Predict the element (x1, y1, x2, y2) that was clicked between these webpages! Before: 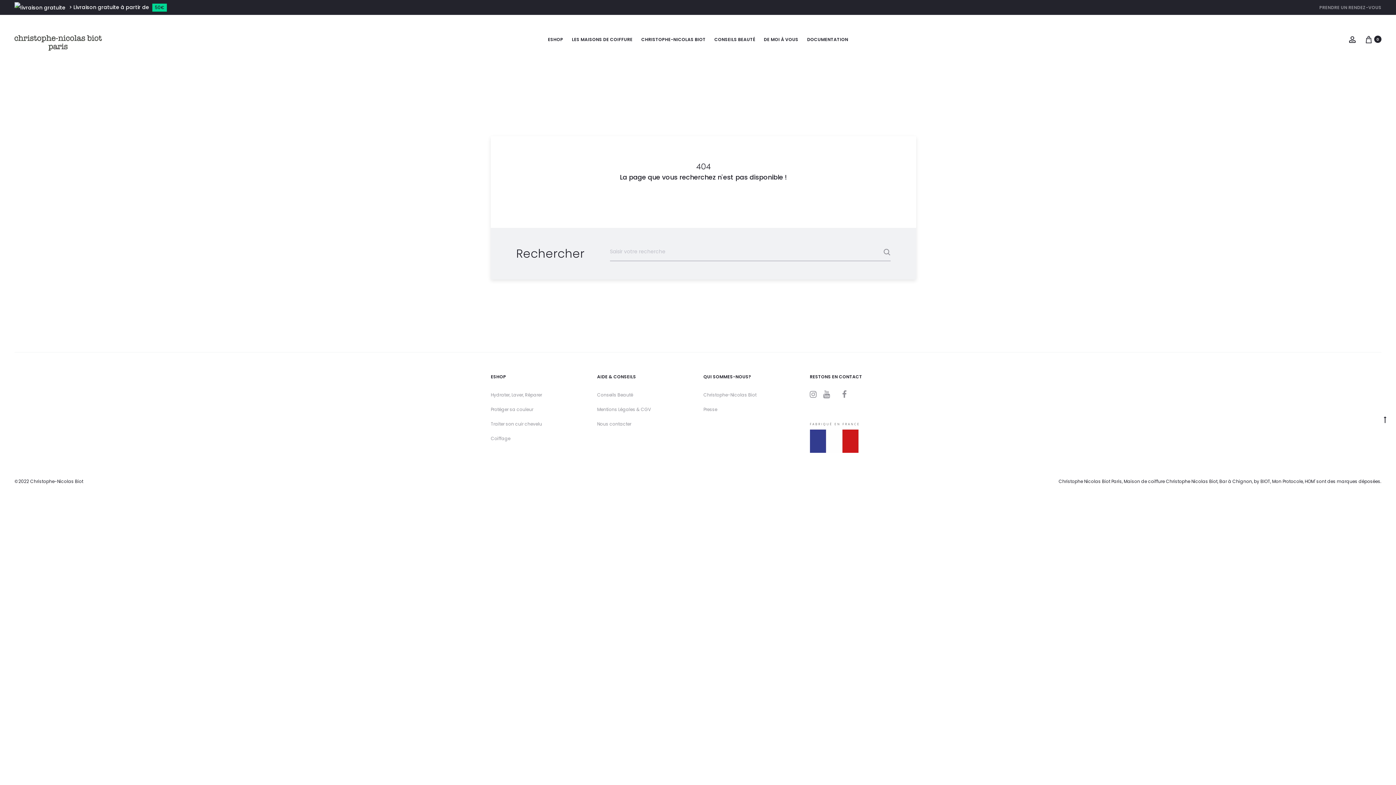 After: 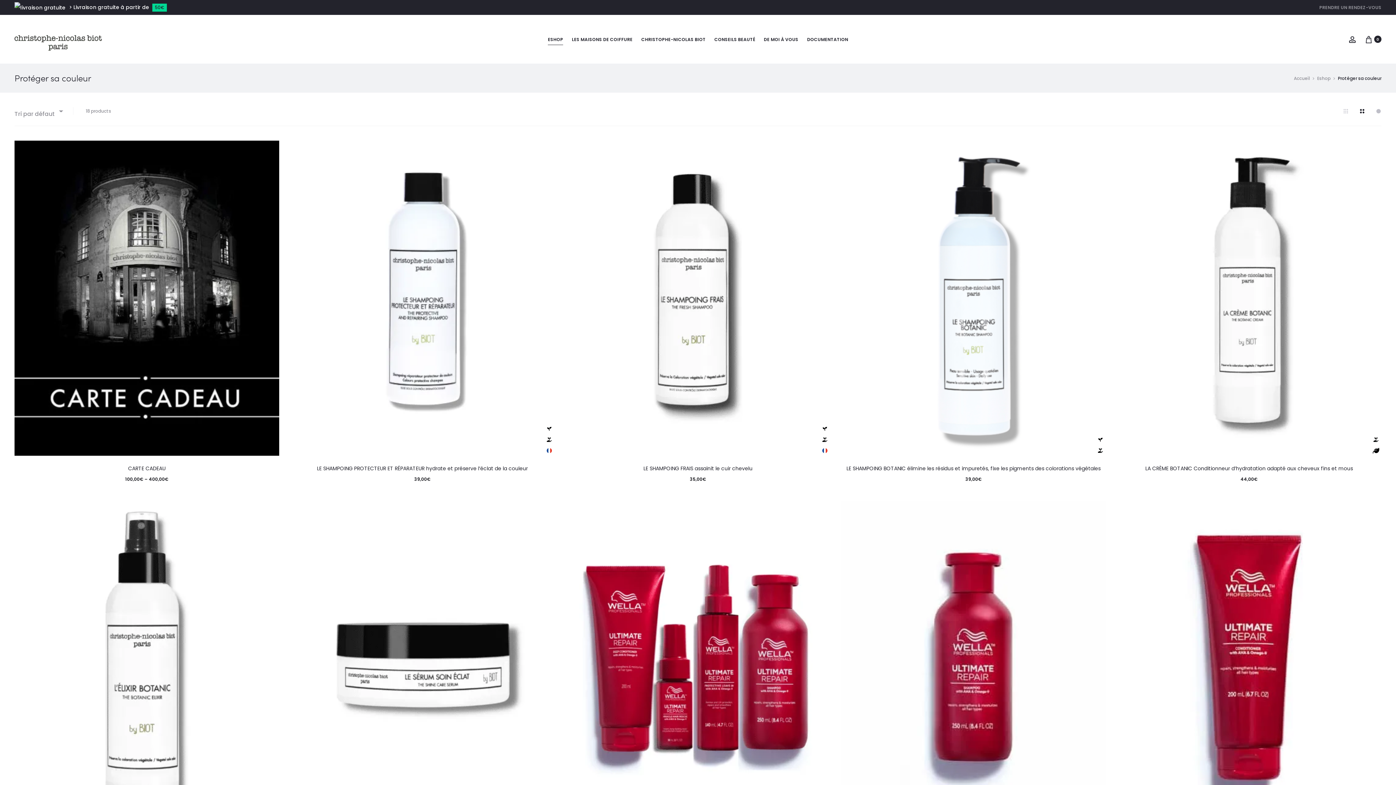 Action: label: Protéger sa couleur bbox: (490, 406, 533, 412)